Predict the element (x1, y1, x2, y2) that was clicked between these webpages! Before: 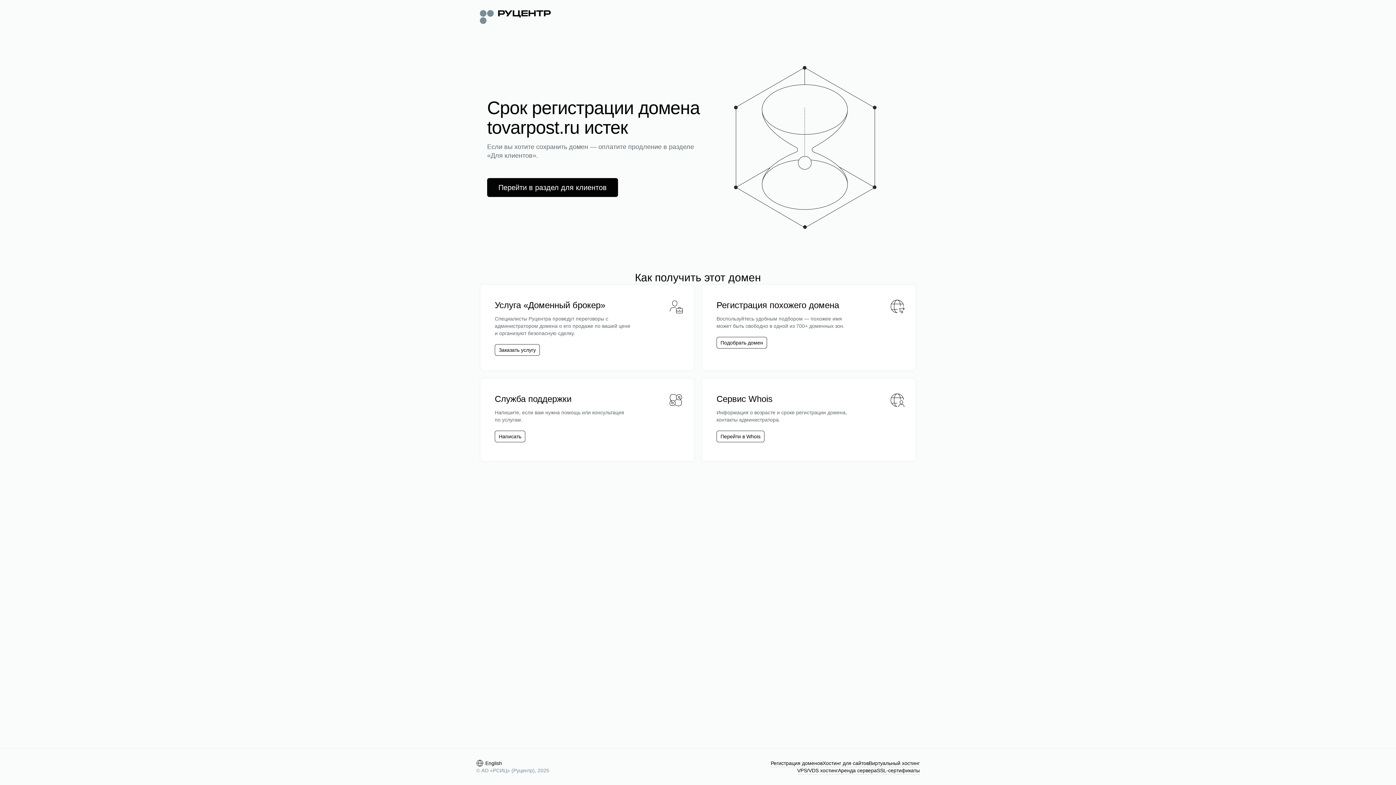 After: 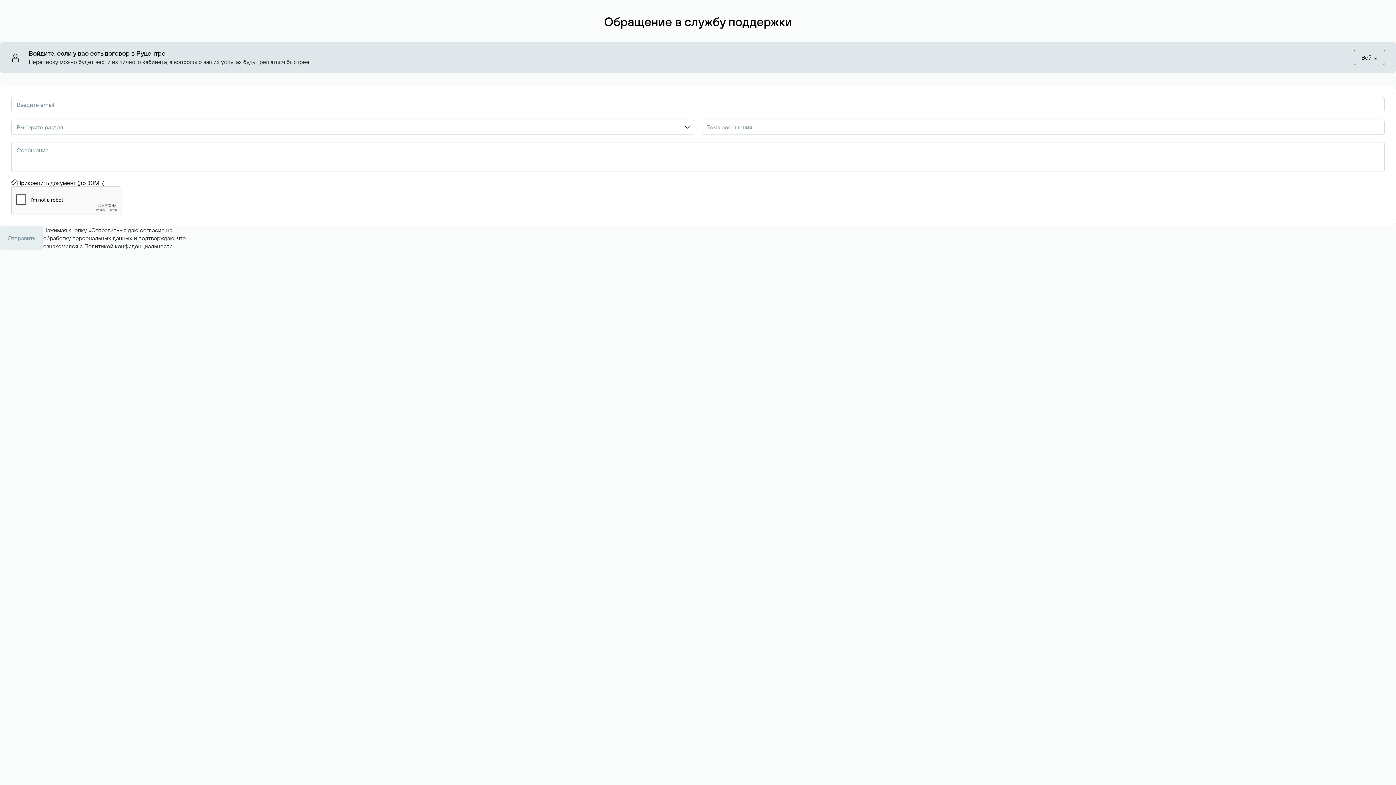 Action: label: Написать bbox: (498, 433, 521, 440)